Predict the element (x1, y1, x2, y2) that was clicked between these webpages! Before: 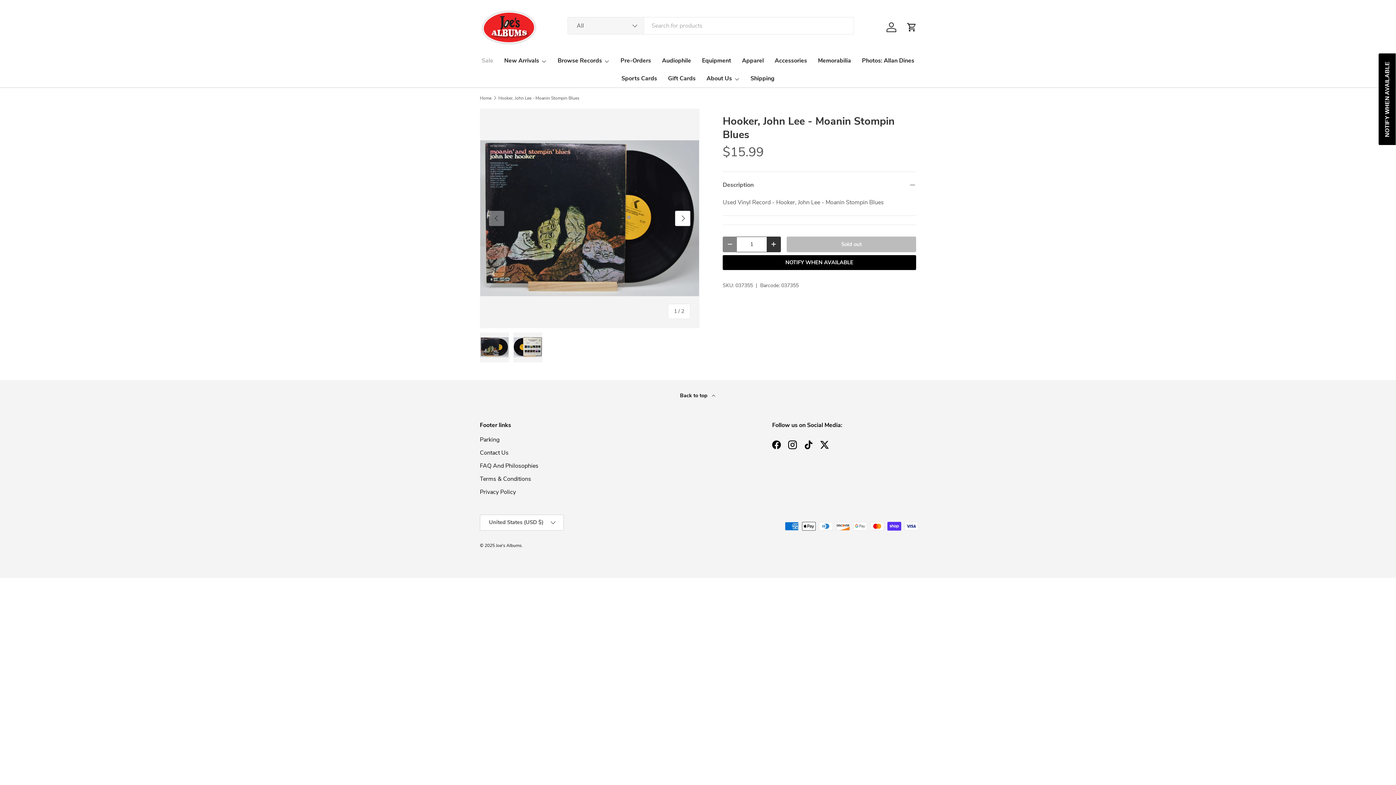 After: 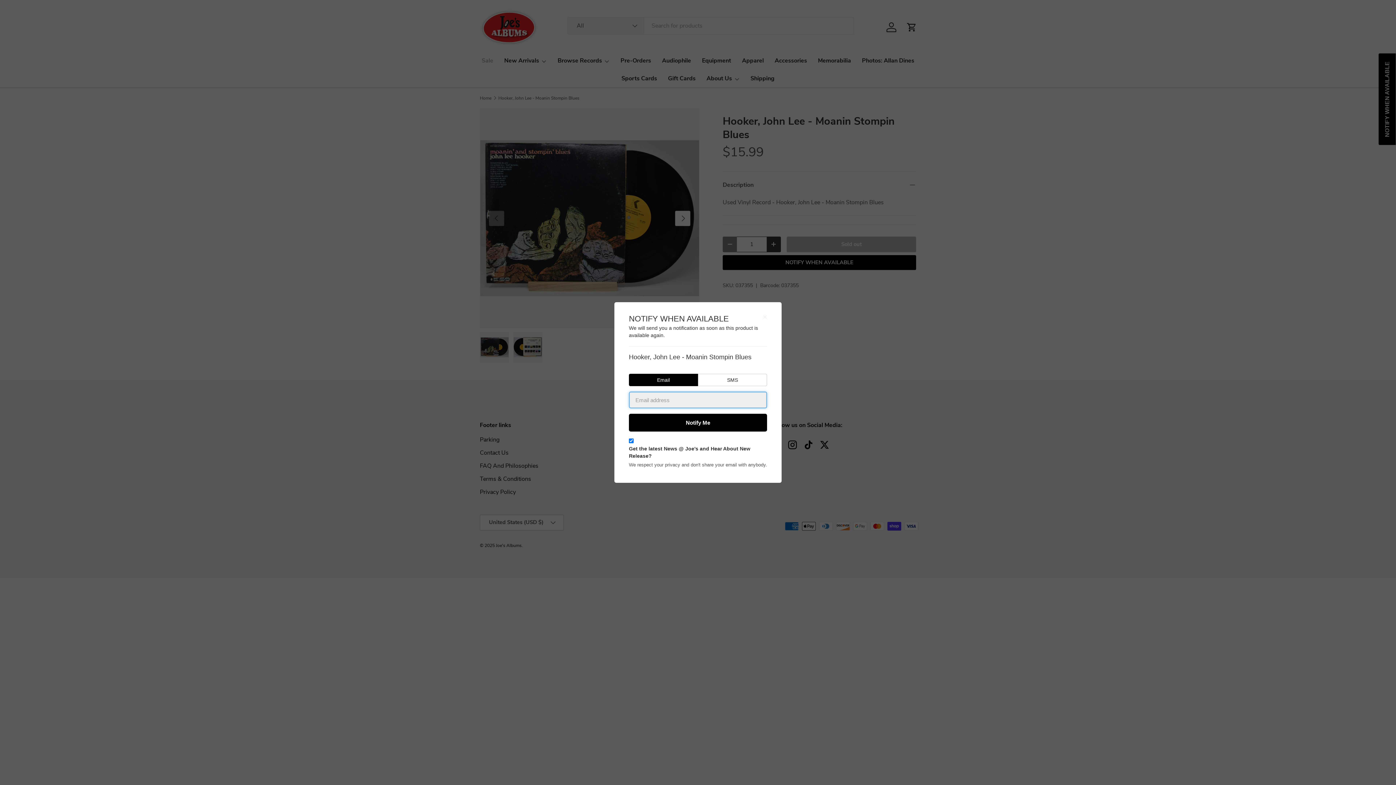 Action: bbox: (722, 255, 916, 270) label: NOTIFY WHEN AVAILABLE